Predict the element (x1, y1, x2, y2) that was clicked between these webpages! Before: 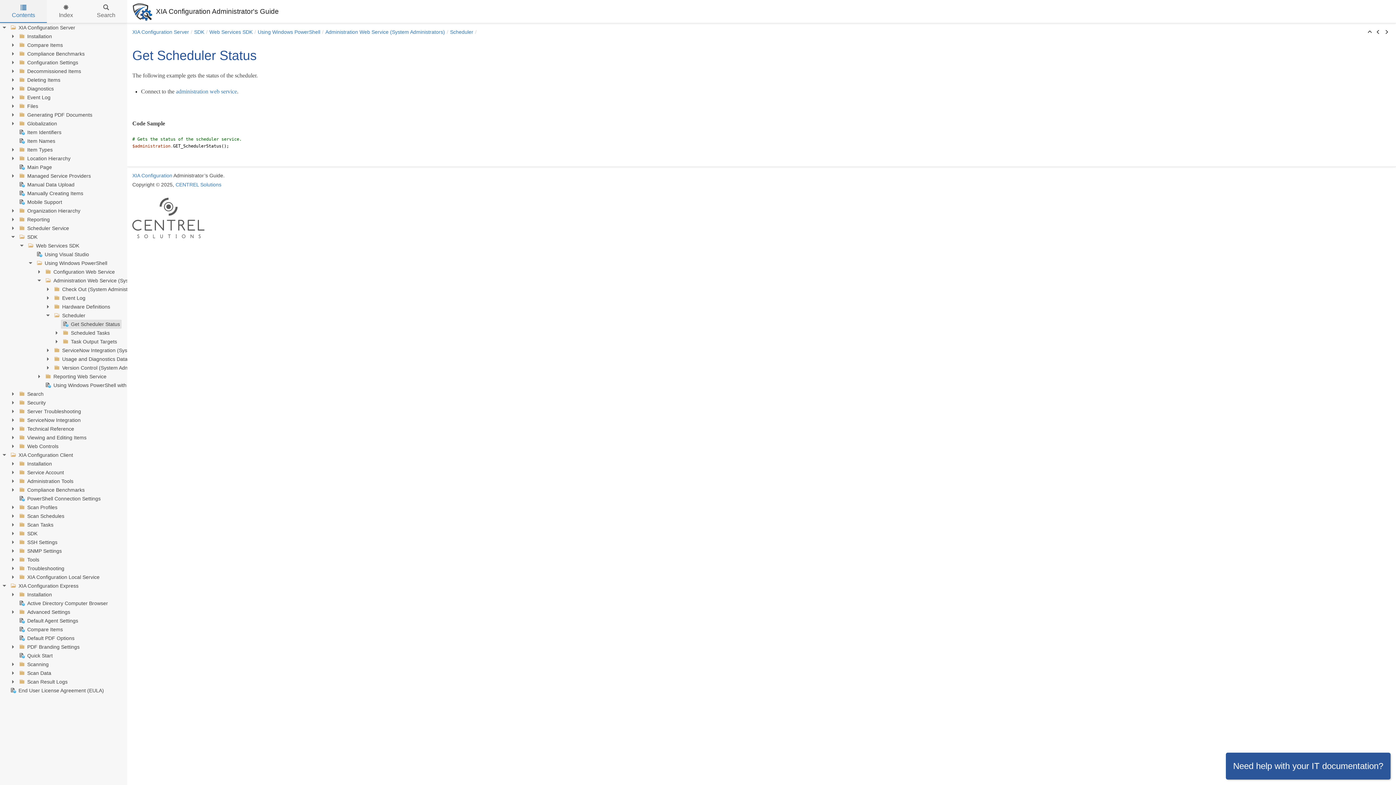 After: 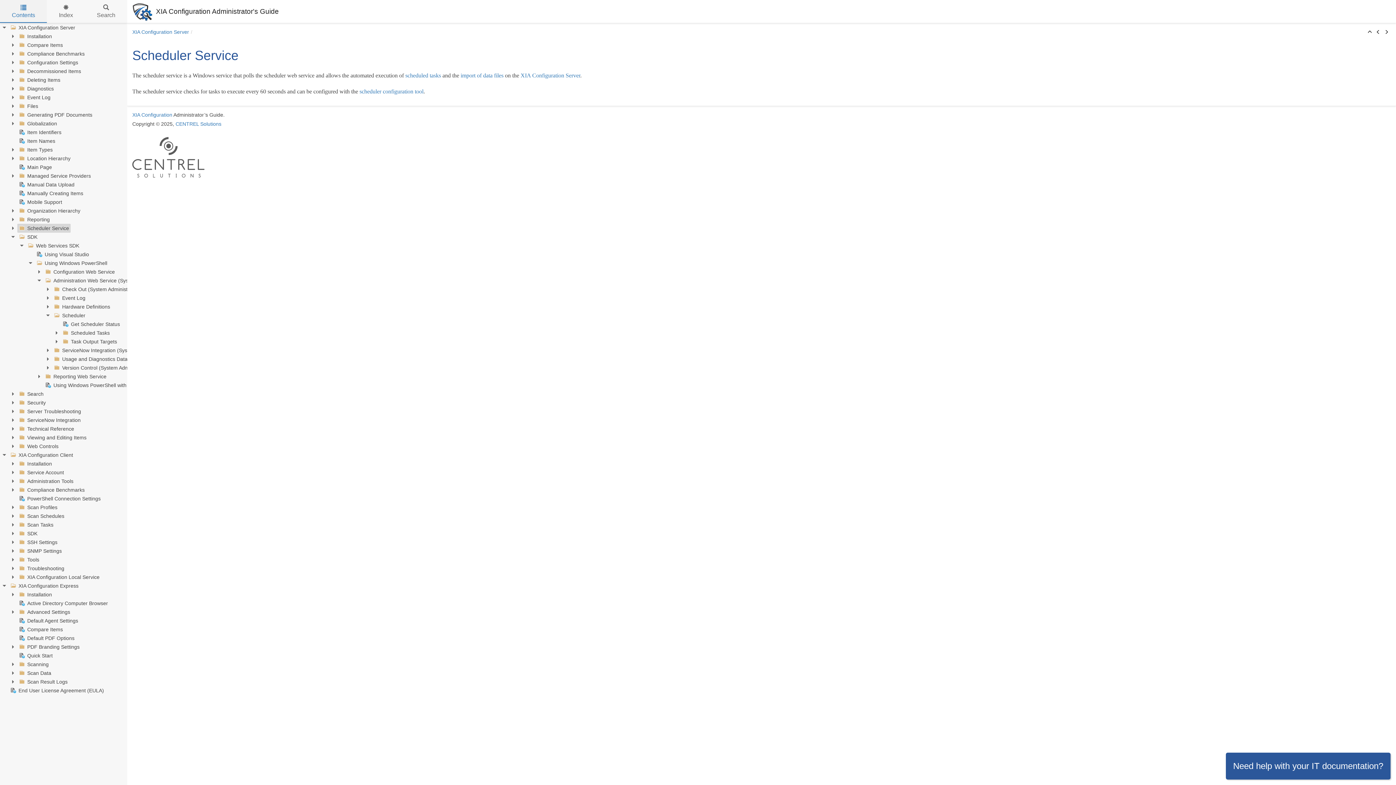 Action: label: Scheduler Service bbox: (17, 224, 70, 232)